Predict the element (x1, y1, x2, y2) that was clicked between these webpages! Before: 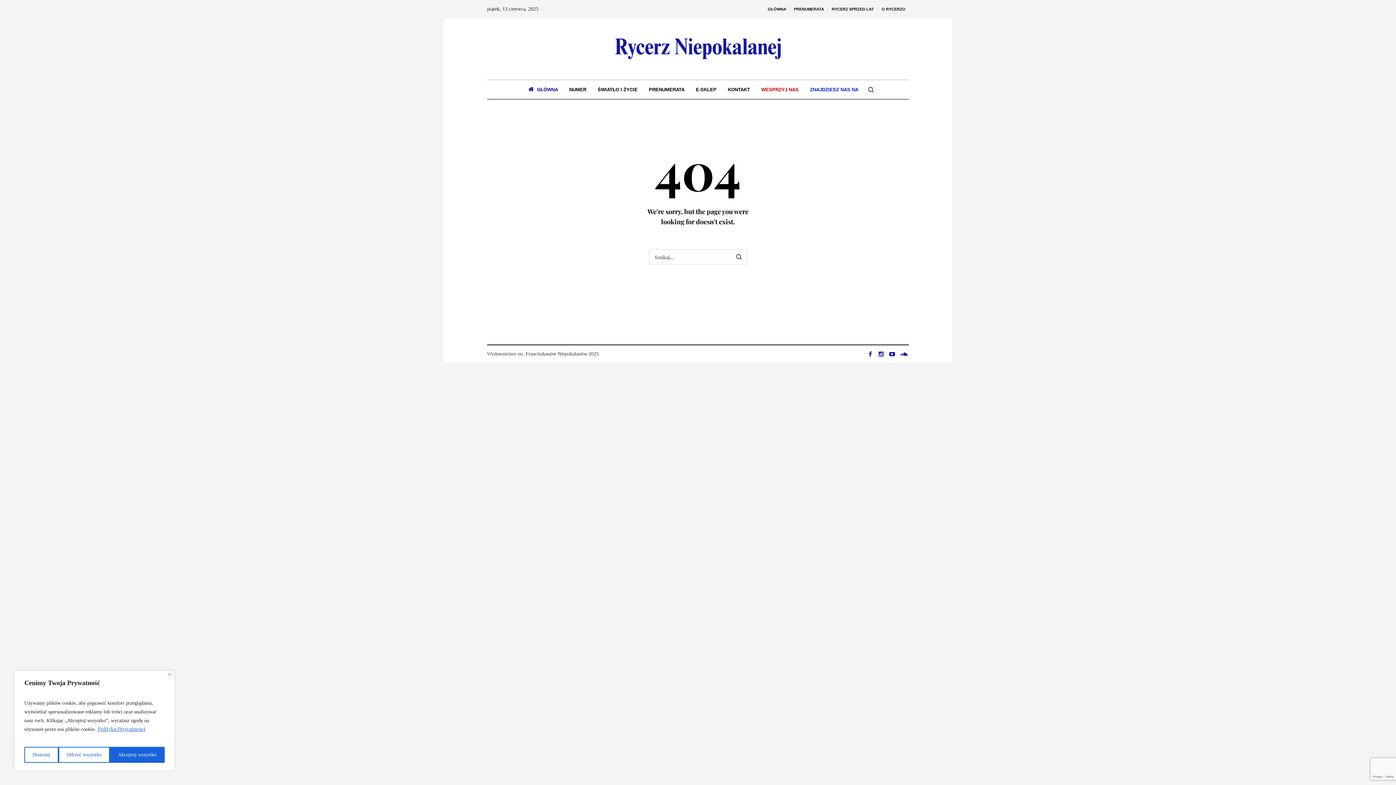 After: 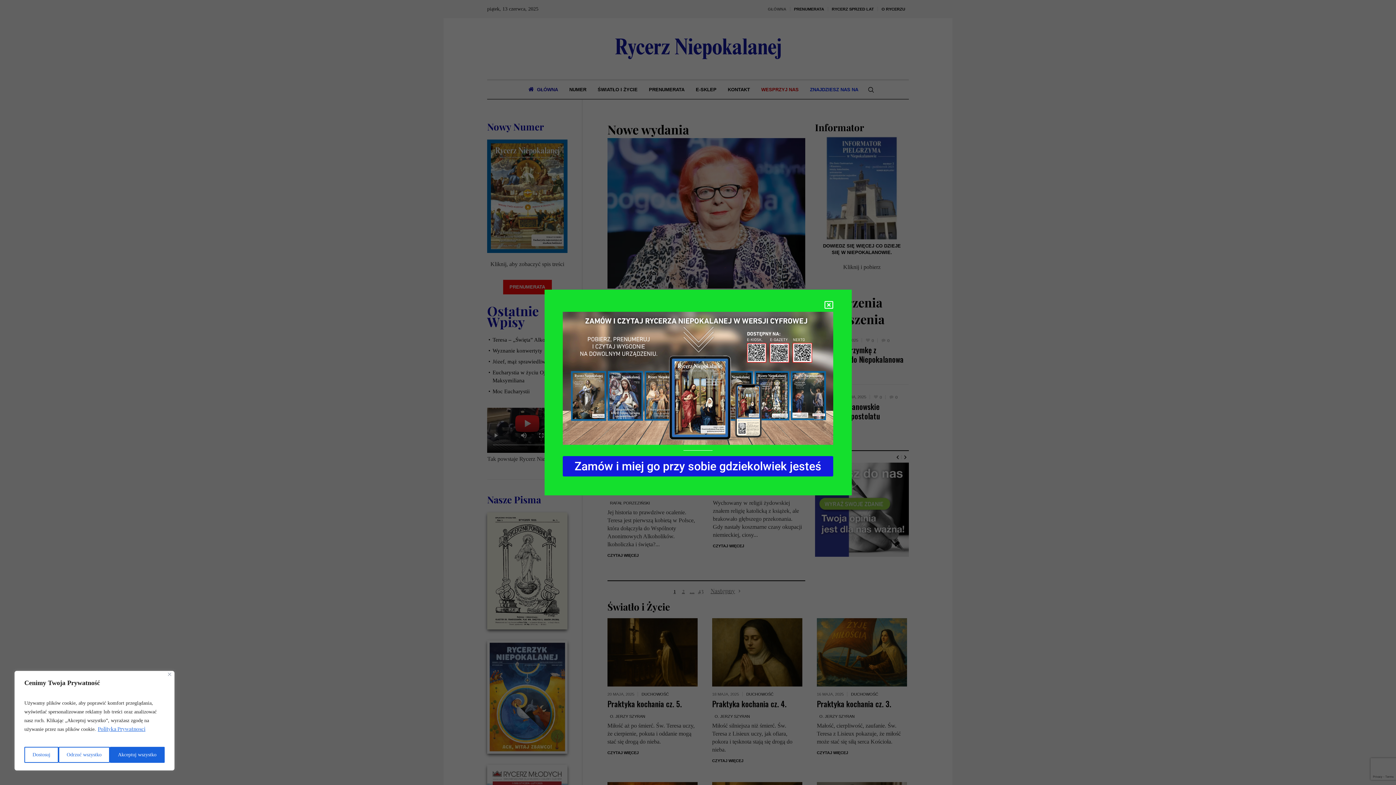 Action: label: GŁÓWNA bbox: (764, 0, 790, 18)